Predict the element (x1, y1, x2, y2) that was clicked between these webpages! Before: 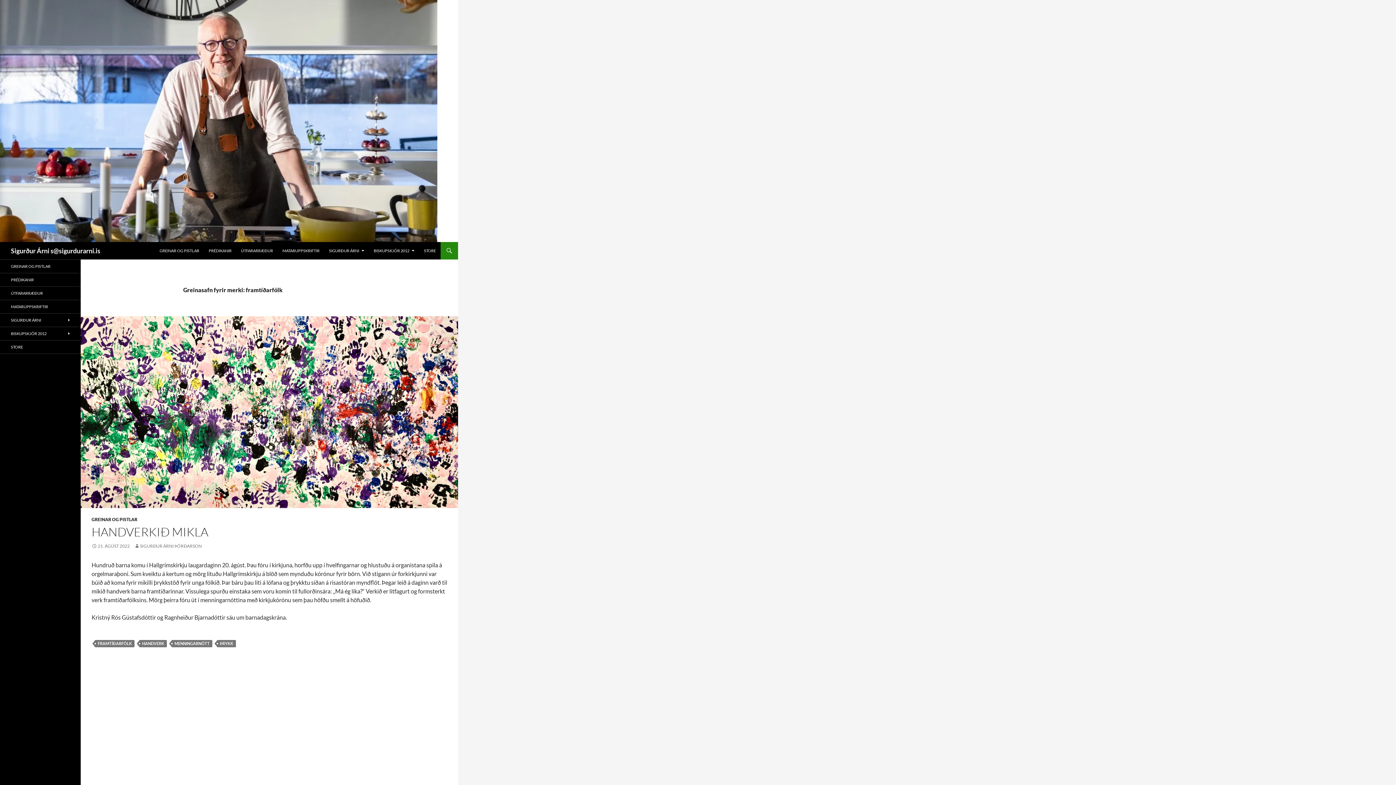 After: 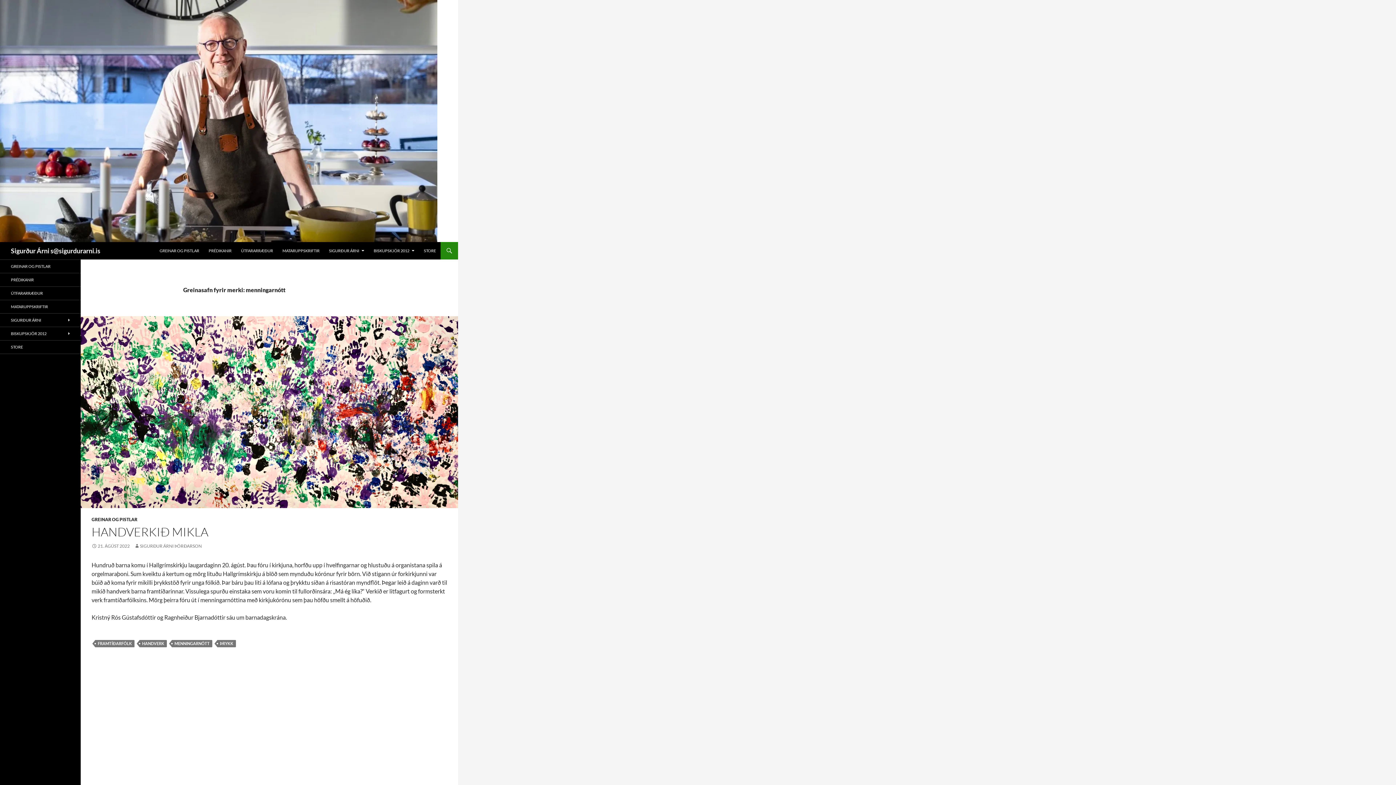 Action: label: MENNINGARNÓTT bbox: (172, 640, 212, 647)